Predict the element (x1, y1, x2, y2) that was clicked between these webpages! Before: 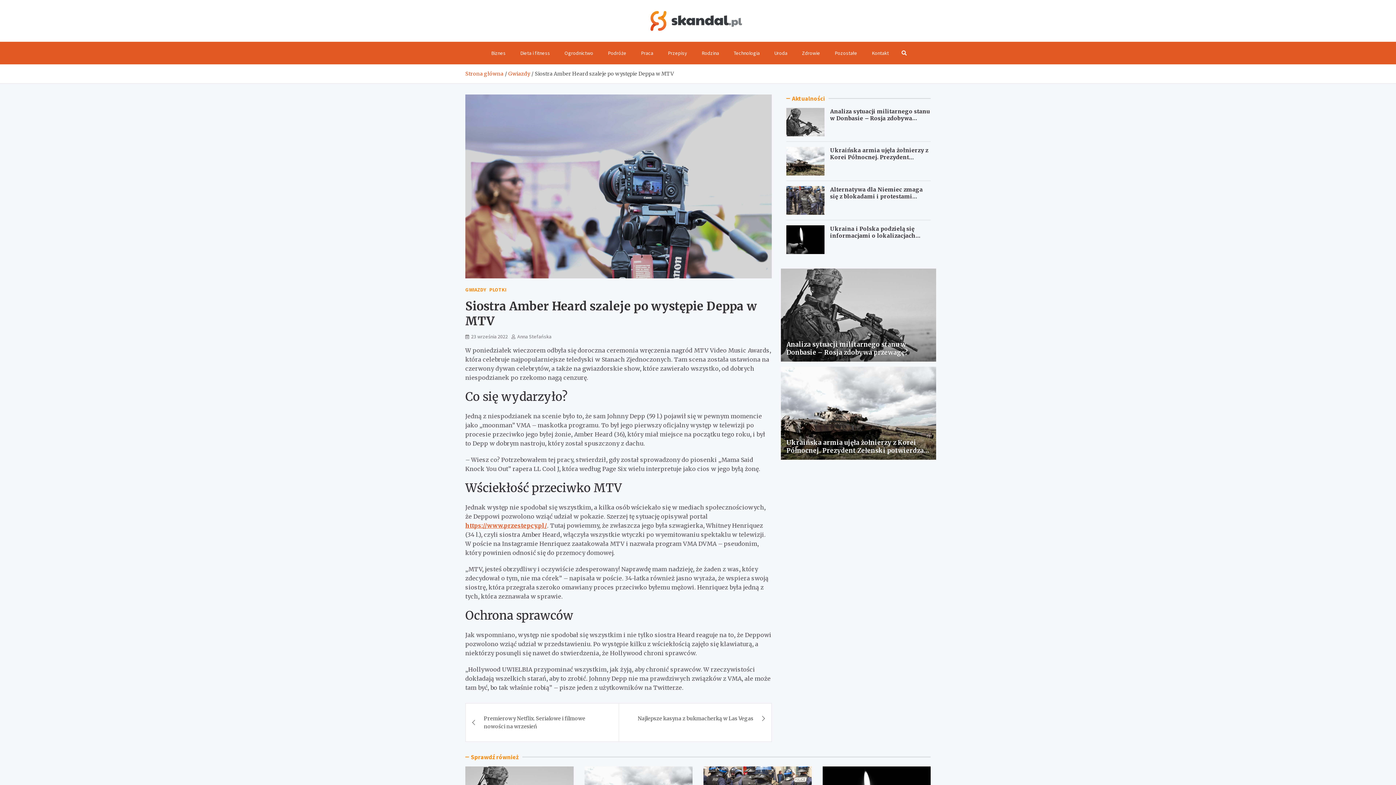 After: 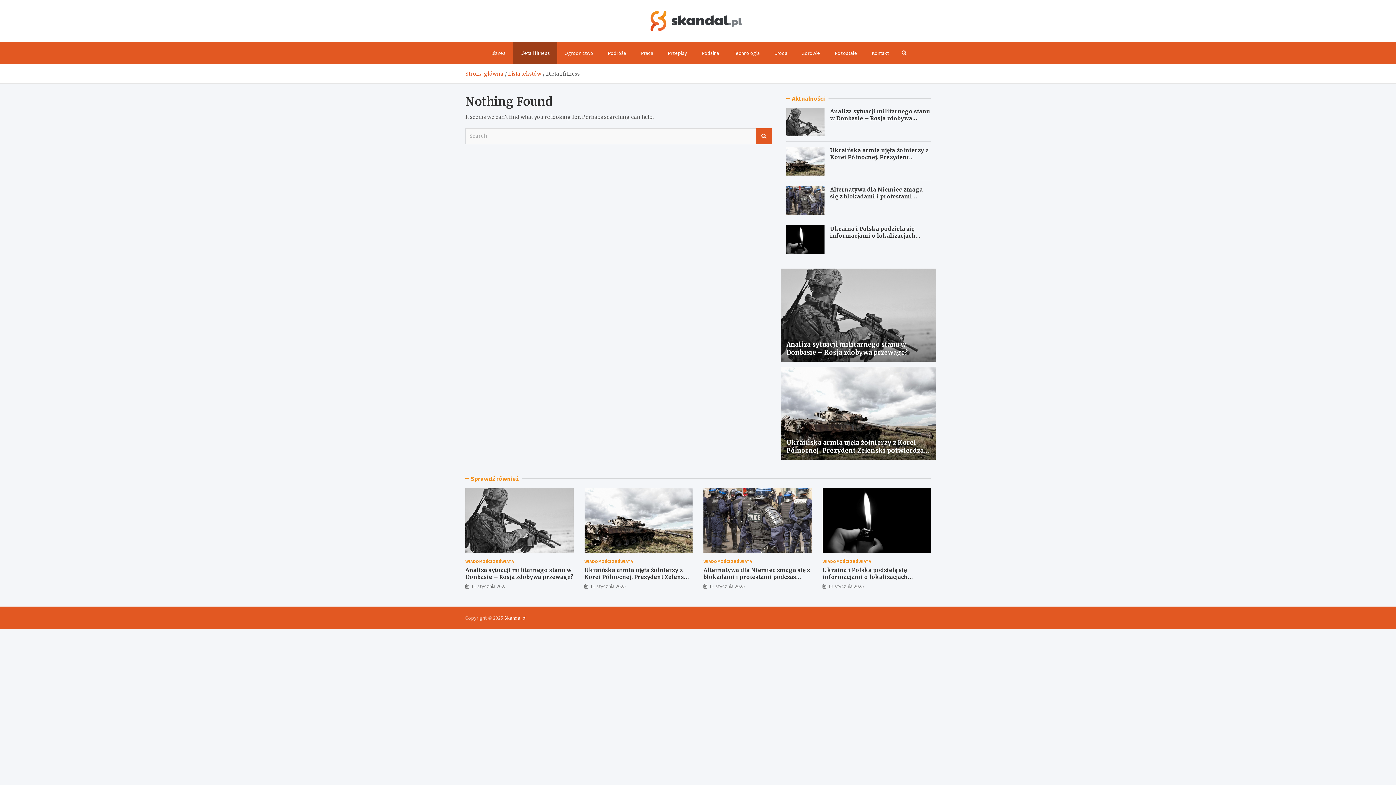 Action: label: Dieta i fitness bbox: (513, 41, 557, 64)